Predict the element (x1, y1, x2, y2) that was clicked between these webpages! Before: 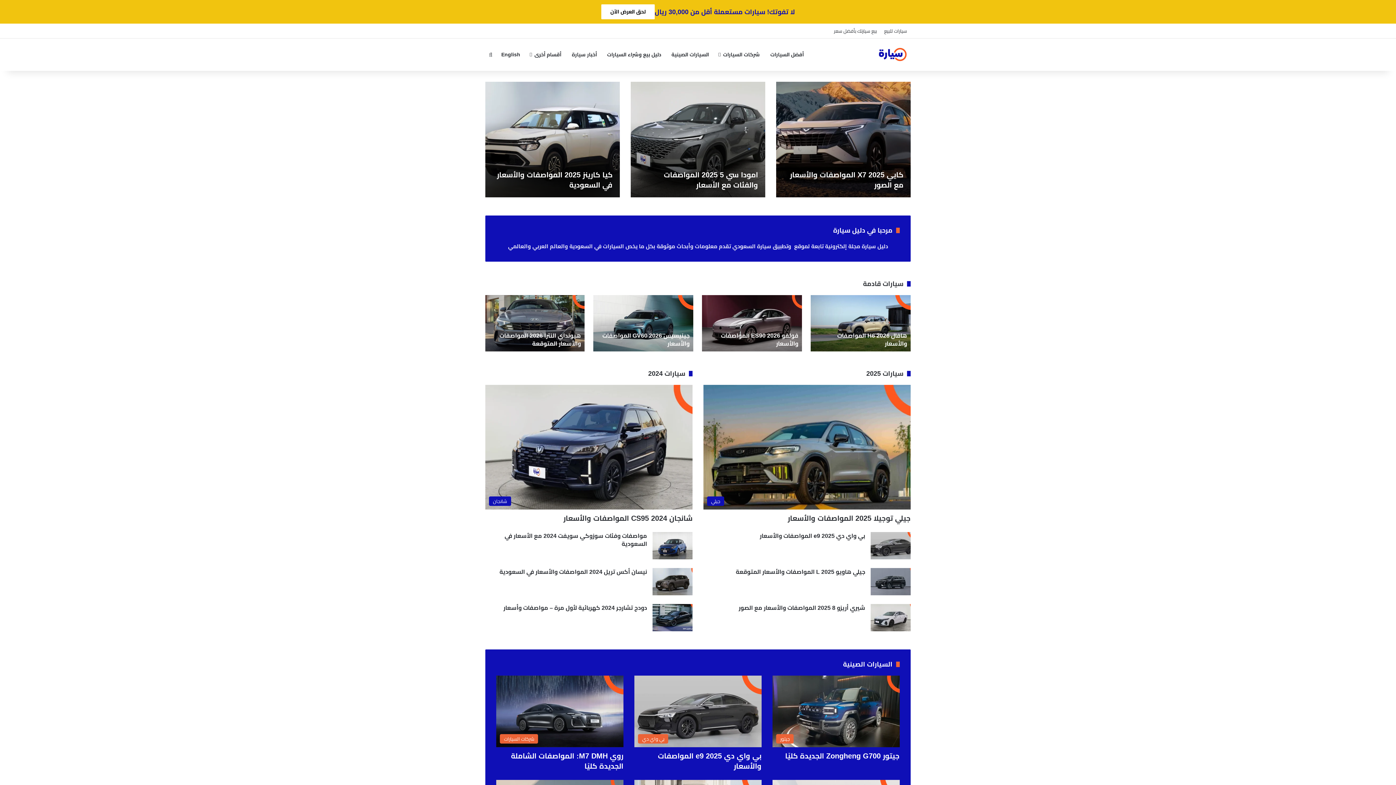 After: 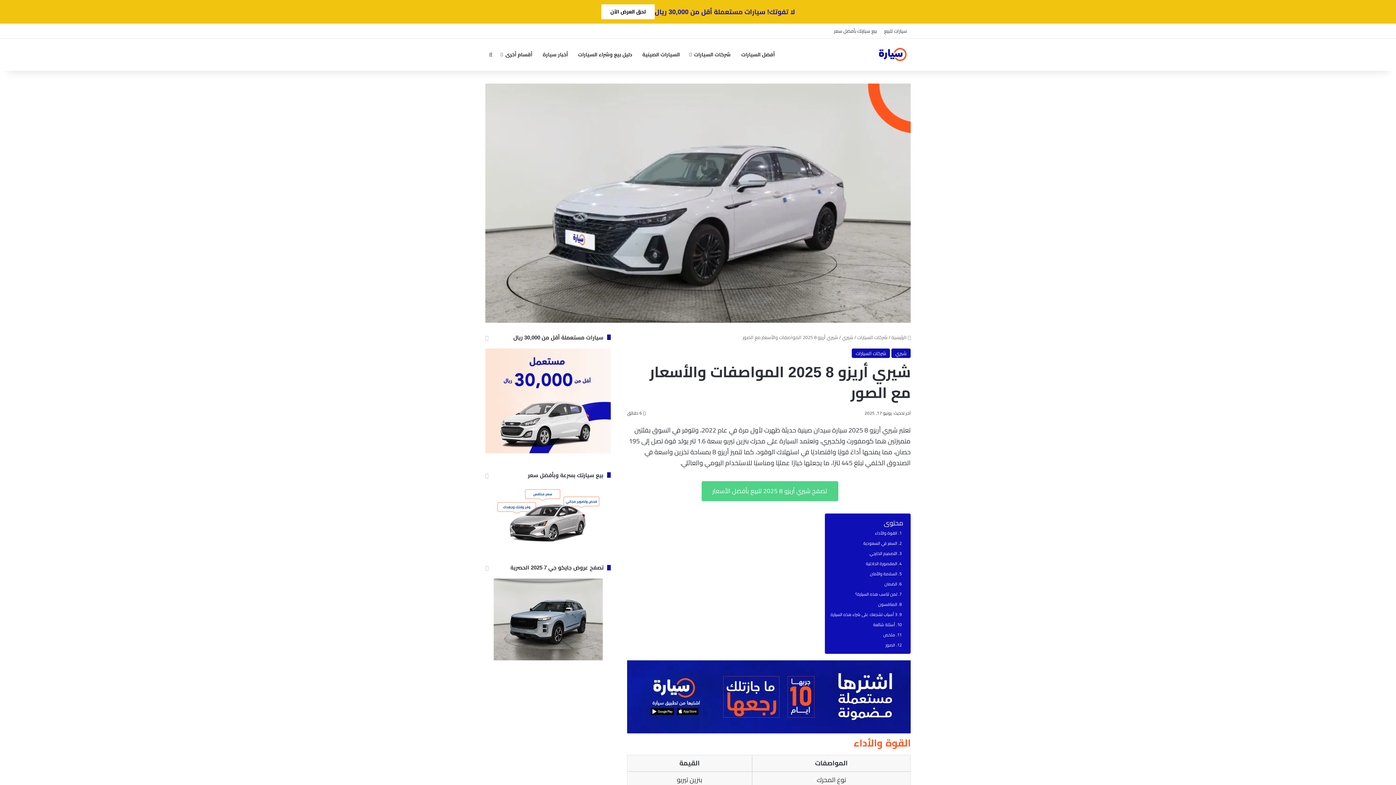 Action: bbox: (870, 604, 910, 631) label: شيري أريزو 8 2025 المواصفات والأسعار مع الصور